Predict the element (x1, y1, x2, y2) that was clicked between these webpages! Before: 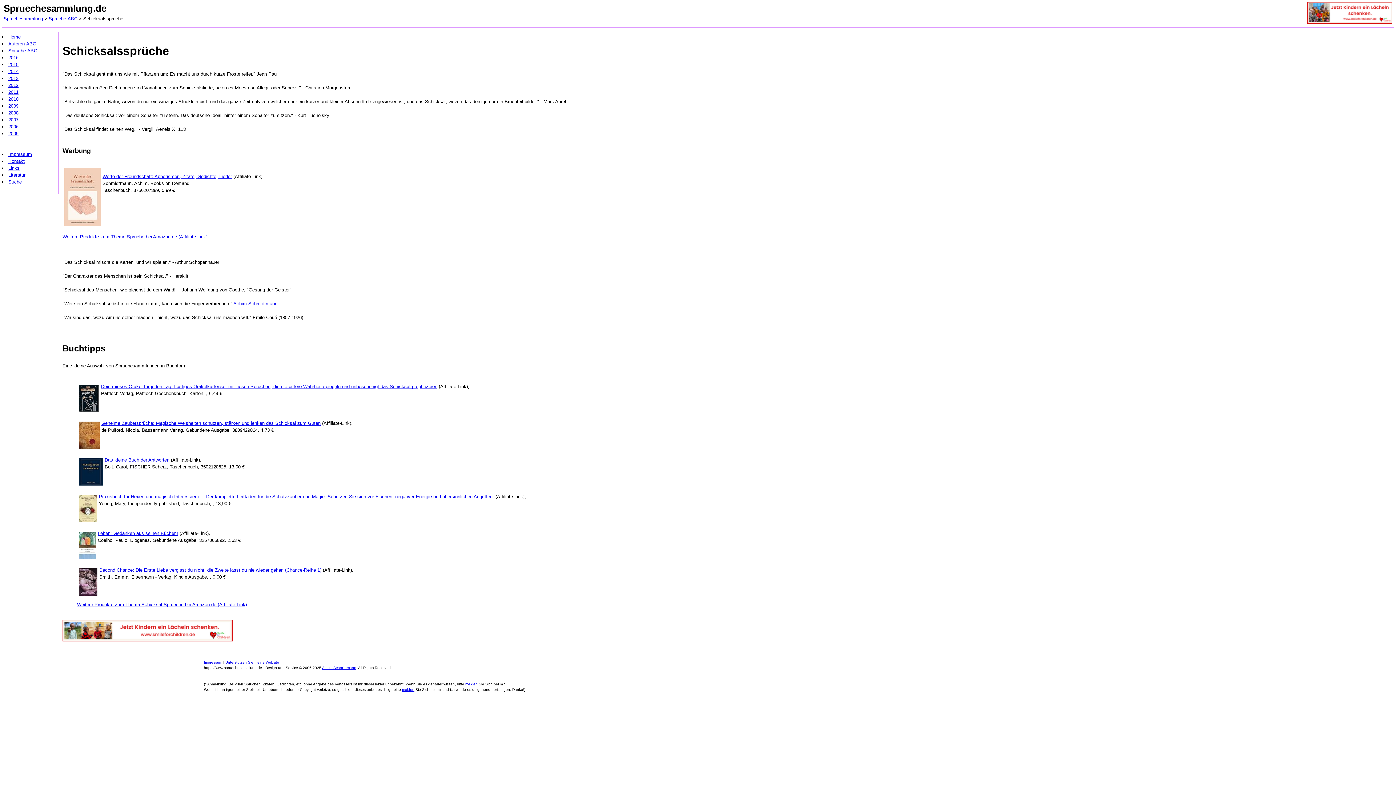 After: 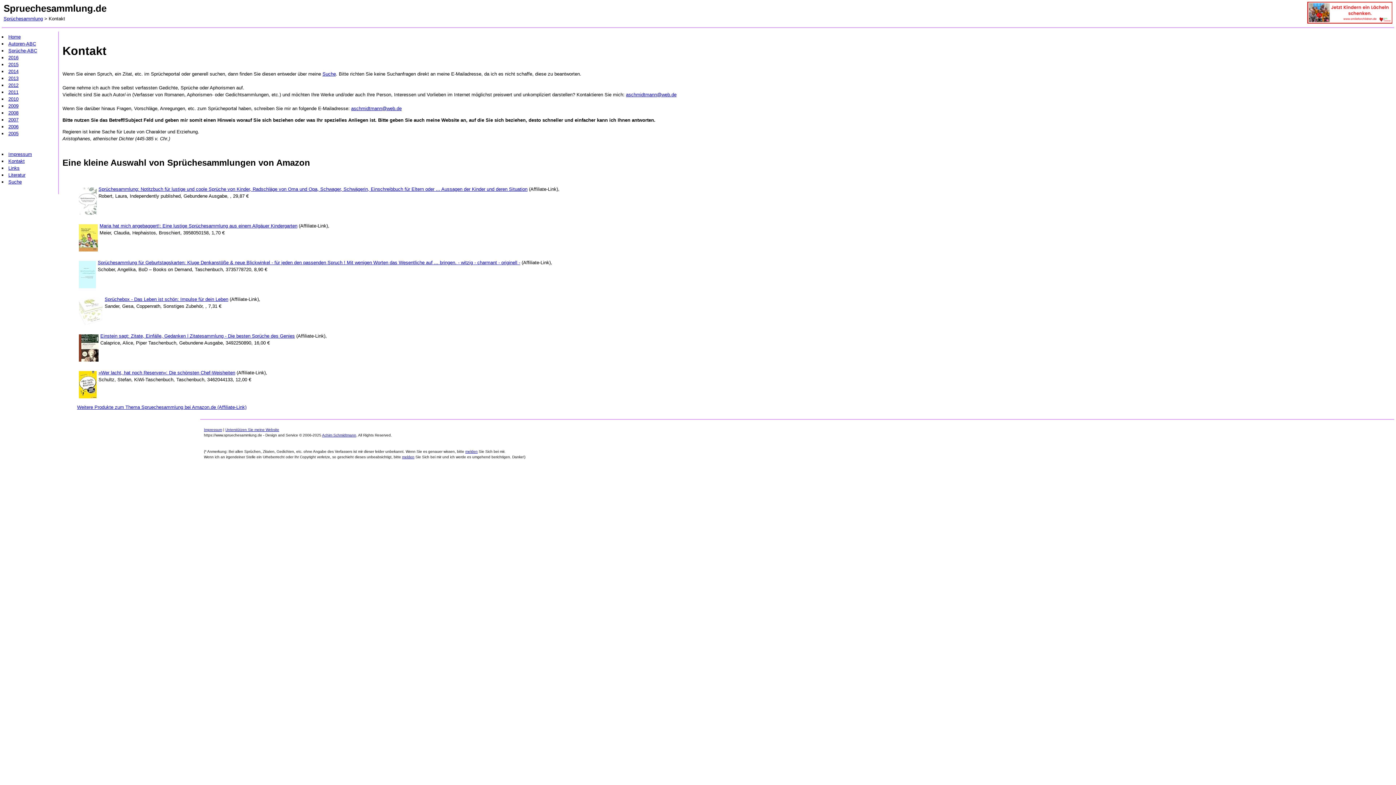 Action: label: melden bbox: (465, 682, 477, 686)